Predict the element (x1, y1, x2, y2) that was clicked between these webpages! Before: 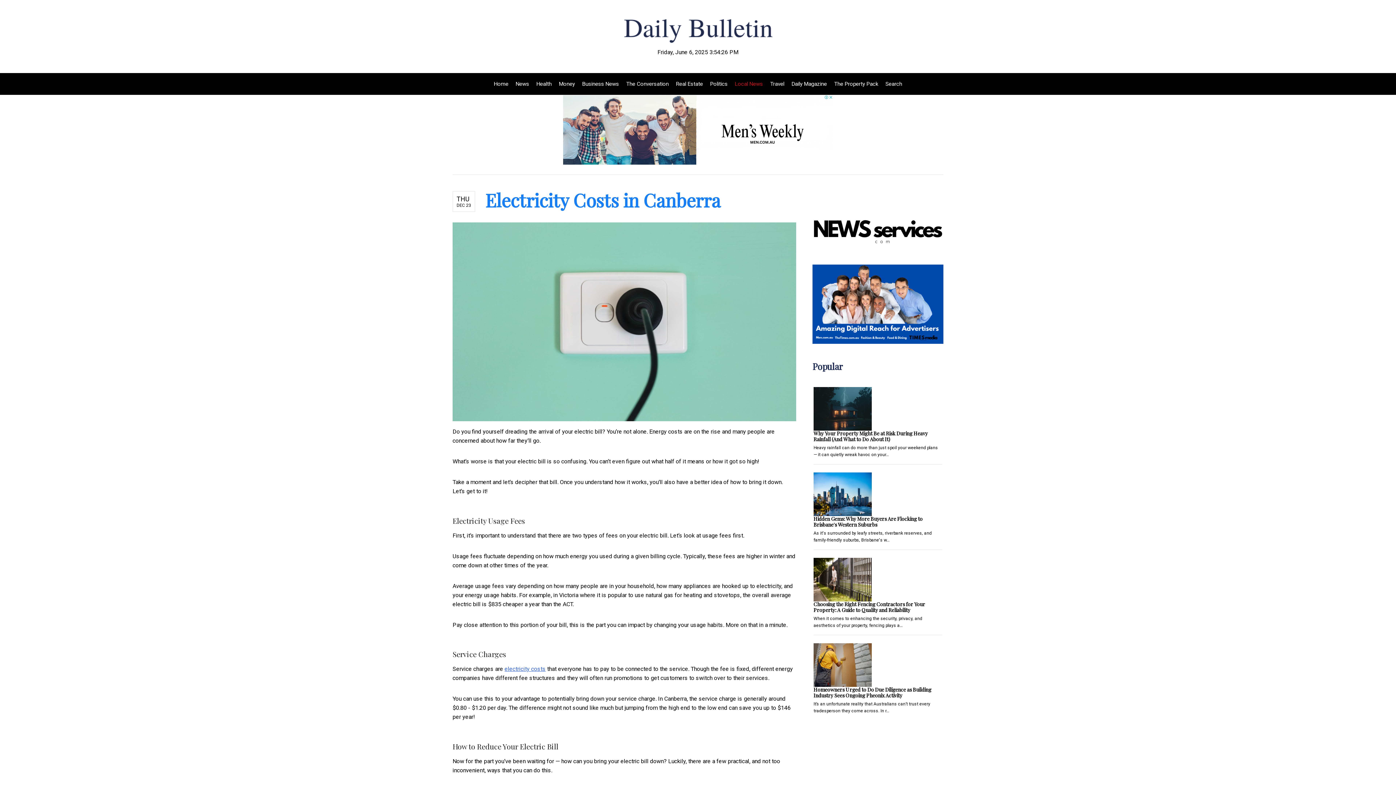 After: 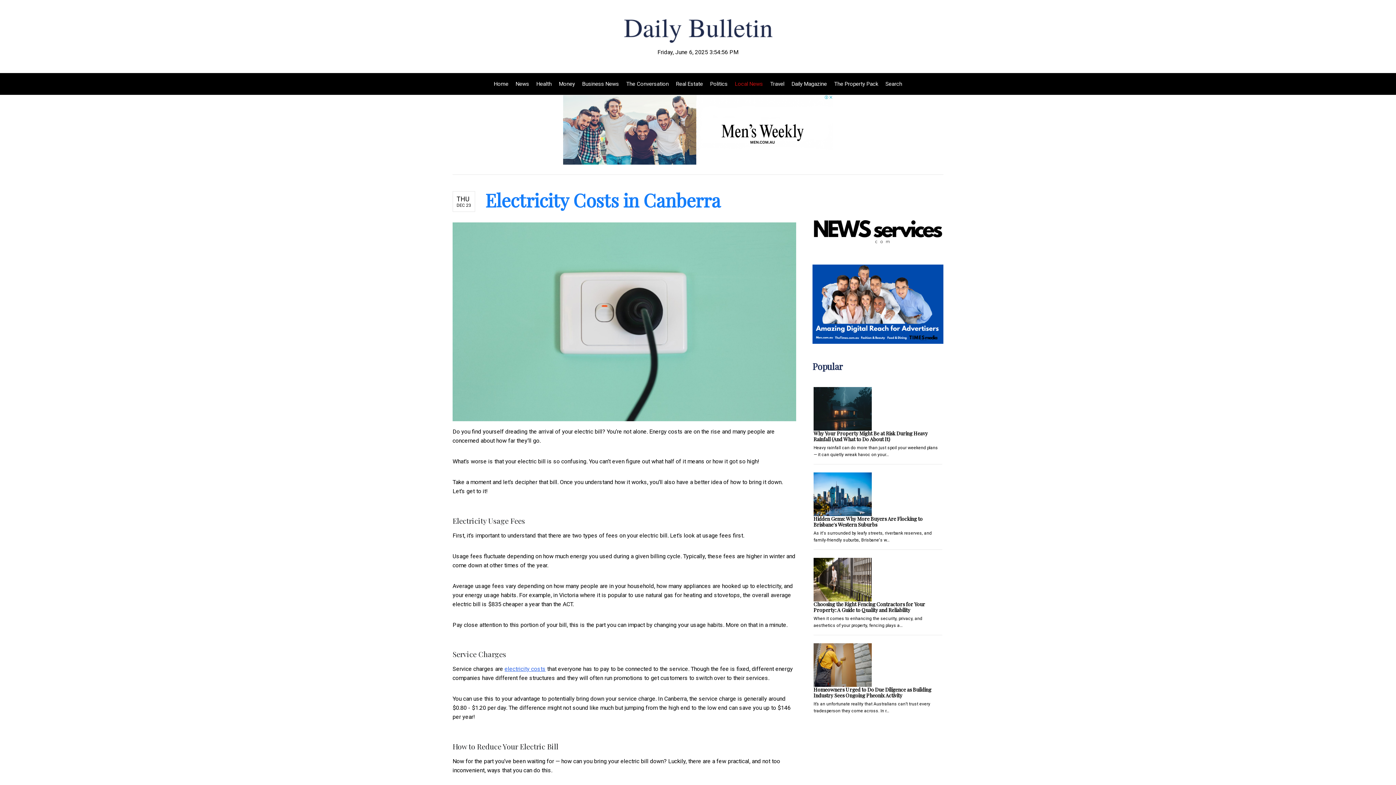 Action: bbox: (485, 187, 720, 212) label: Electricity Costs in Canberra